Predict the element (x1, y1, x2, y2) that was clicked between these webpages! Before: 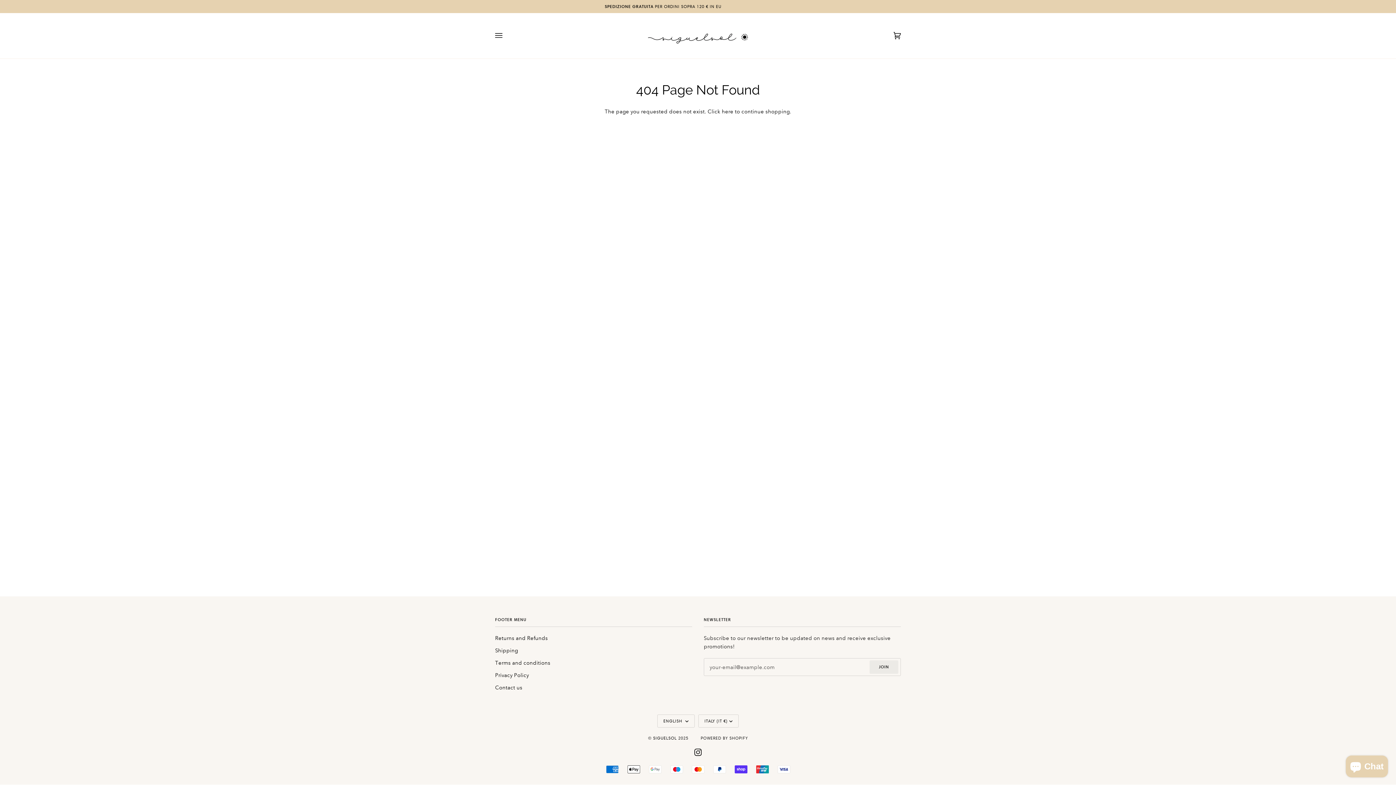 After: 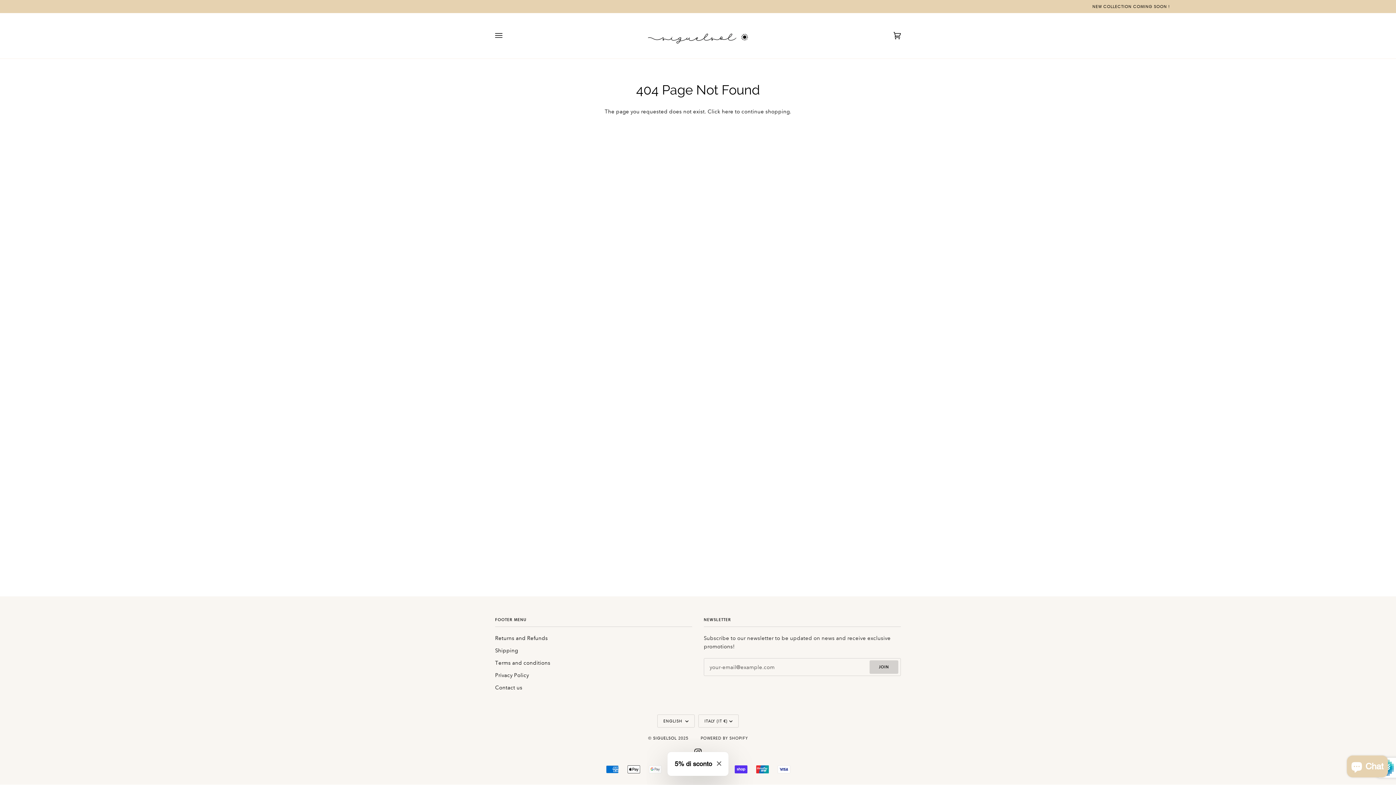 Action: label: Join bbox: (869, 660, 898, 674)